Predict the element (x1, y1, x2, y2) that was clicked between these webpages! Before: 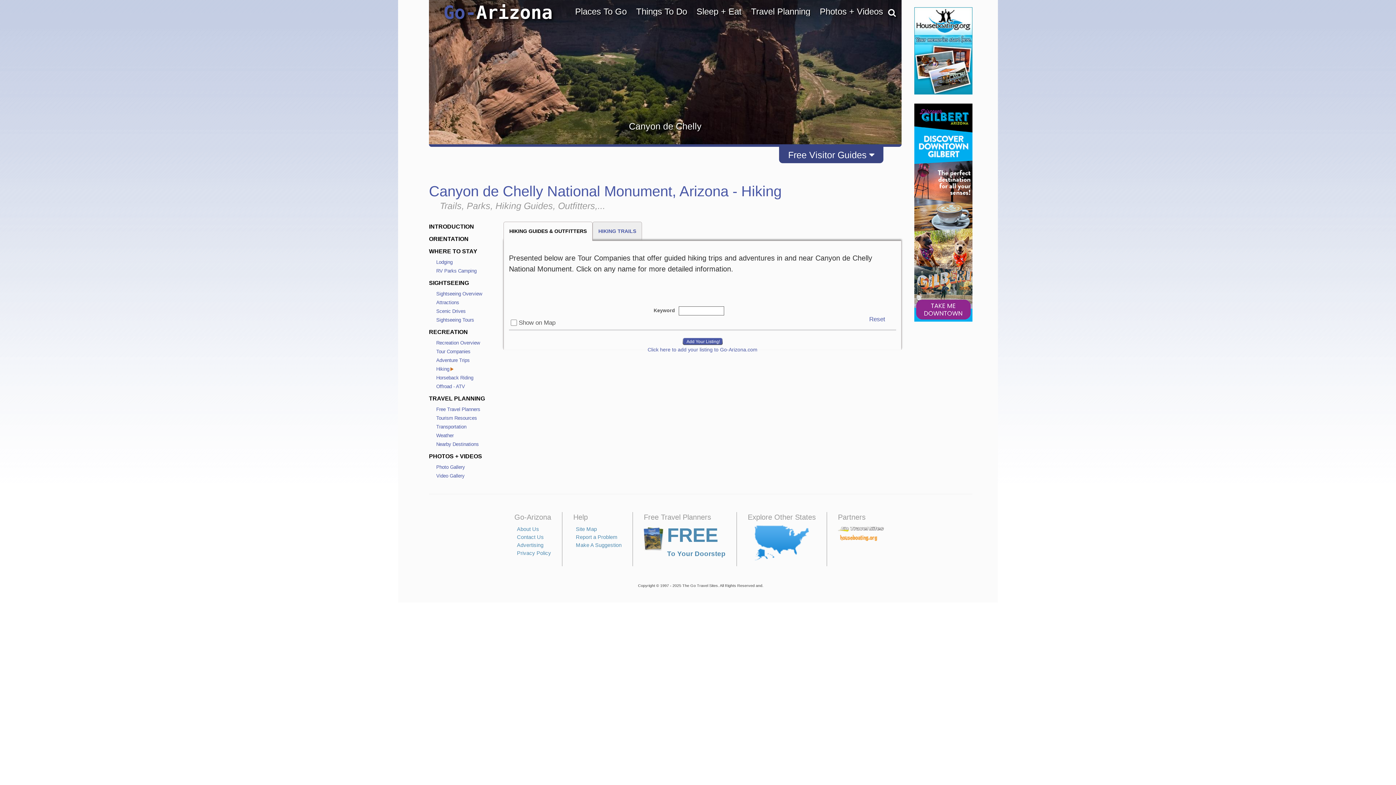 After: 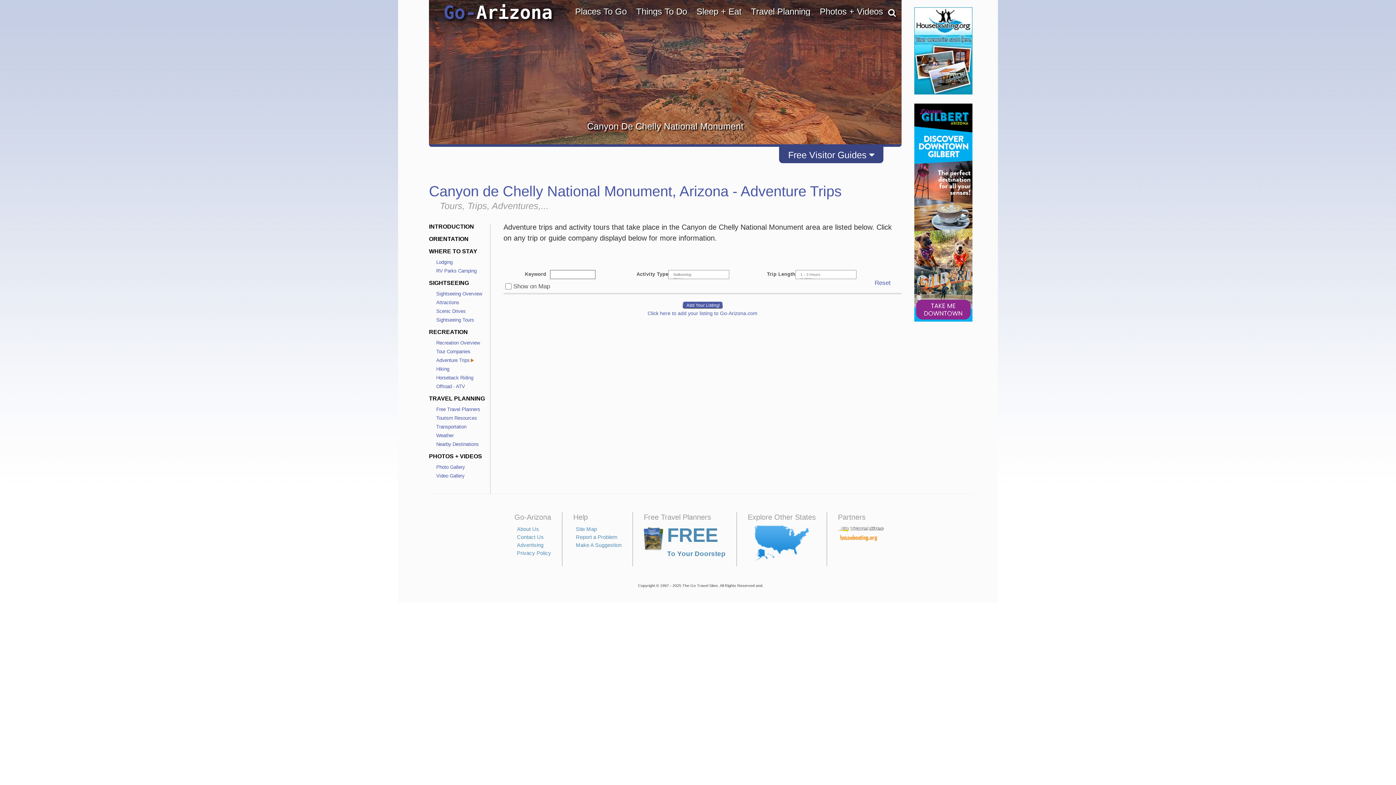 Action: label: Adventure Trips bbox: (436, 357, 469, 363)